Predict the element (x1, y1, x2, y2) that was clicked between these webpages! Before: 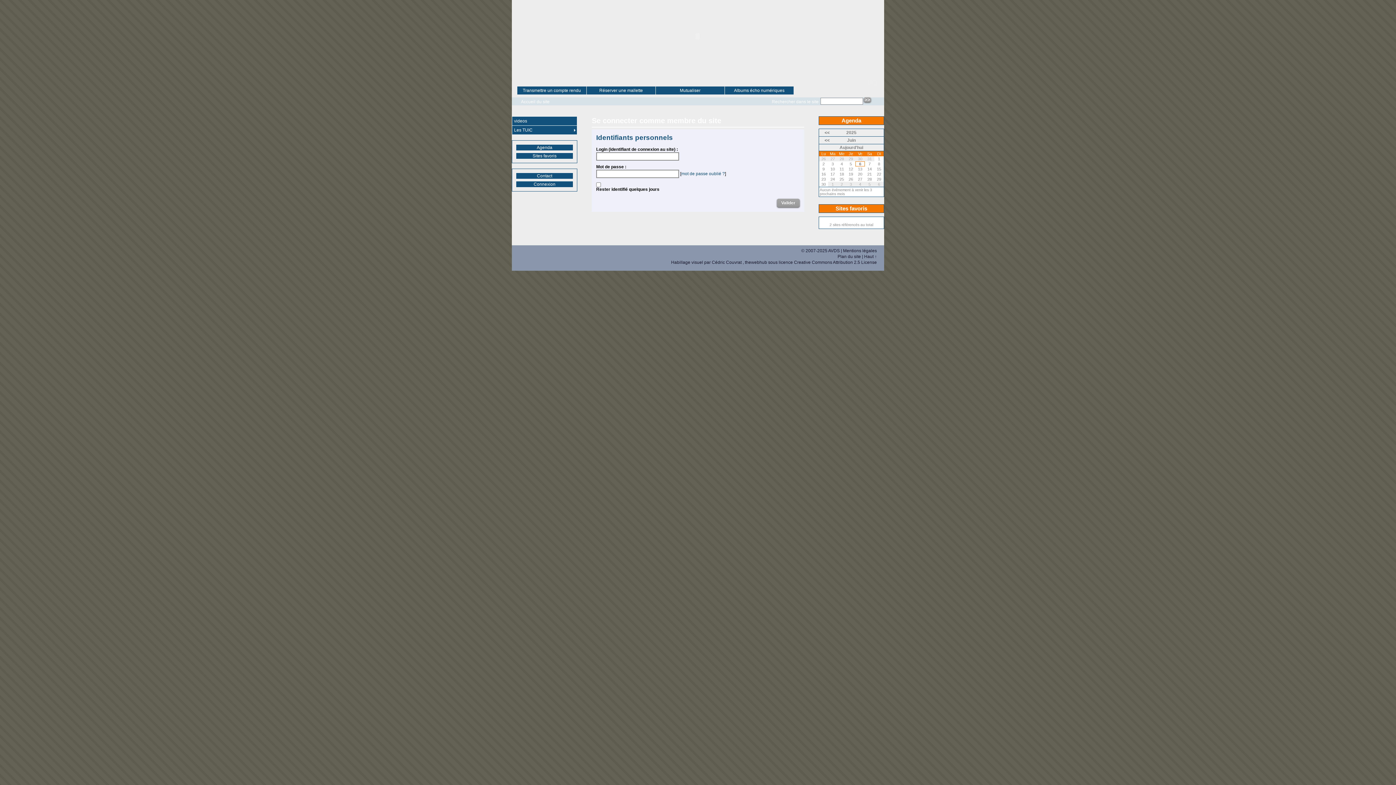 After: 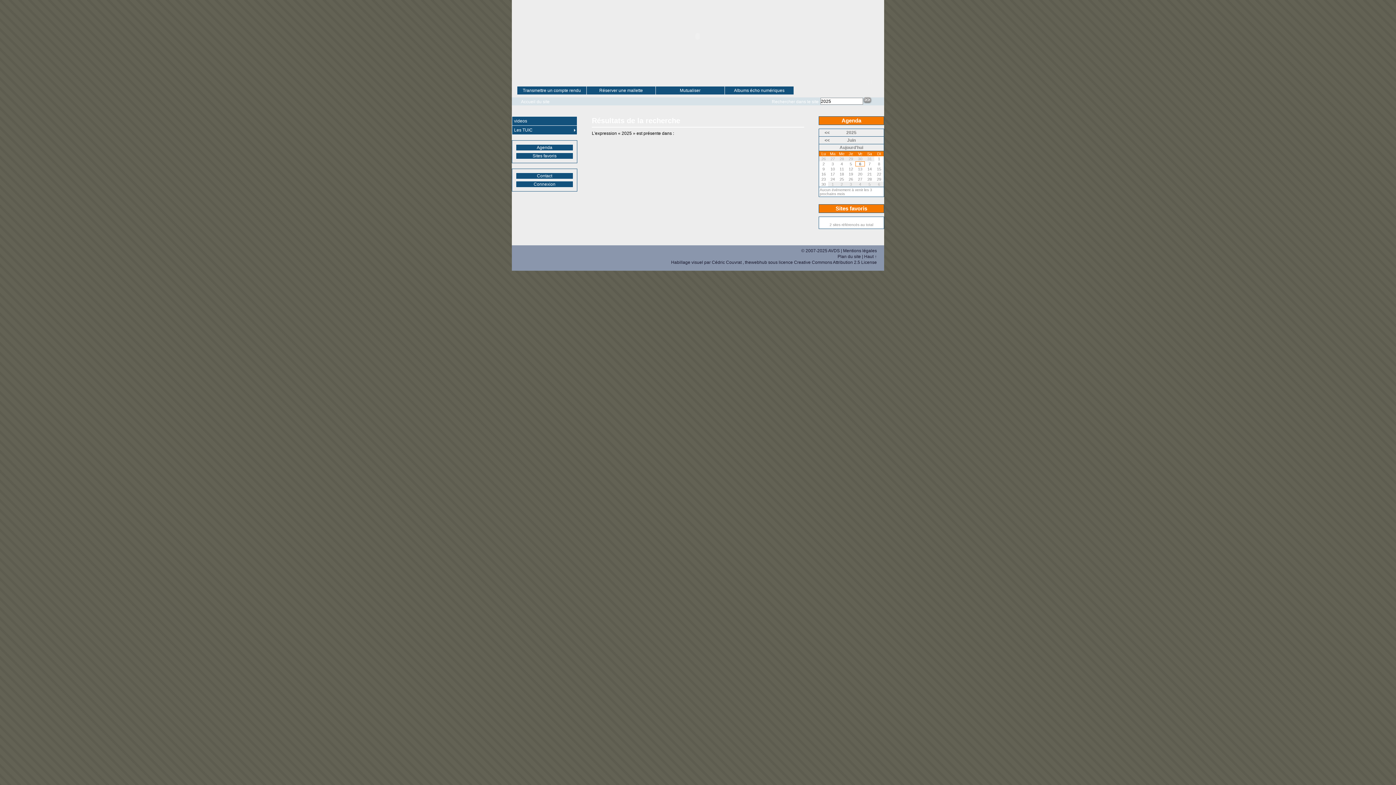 Action: label: fr bbox: (869, 78, 875, 85)